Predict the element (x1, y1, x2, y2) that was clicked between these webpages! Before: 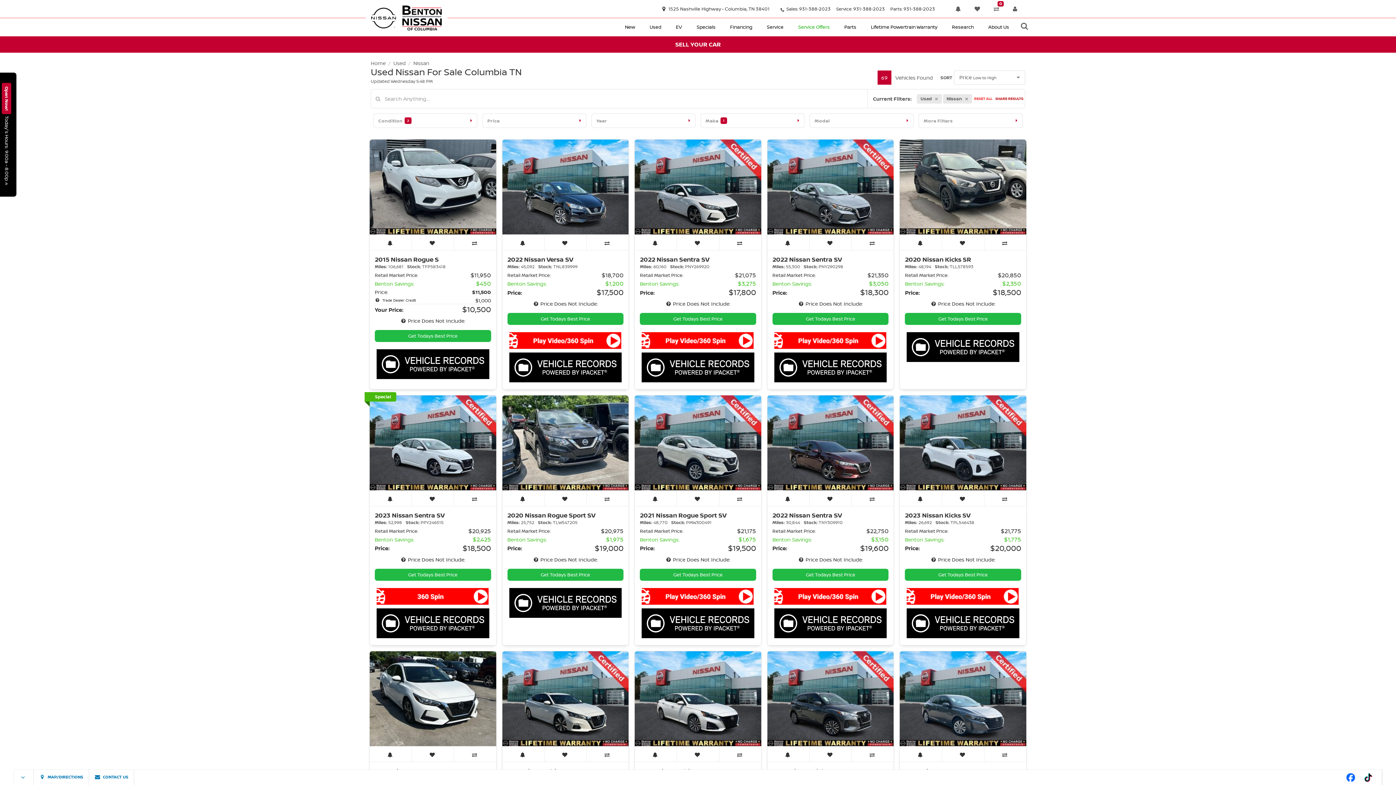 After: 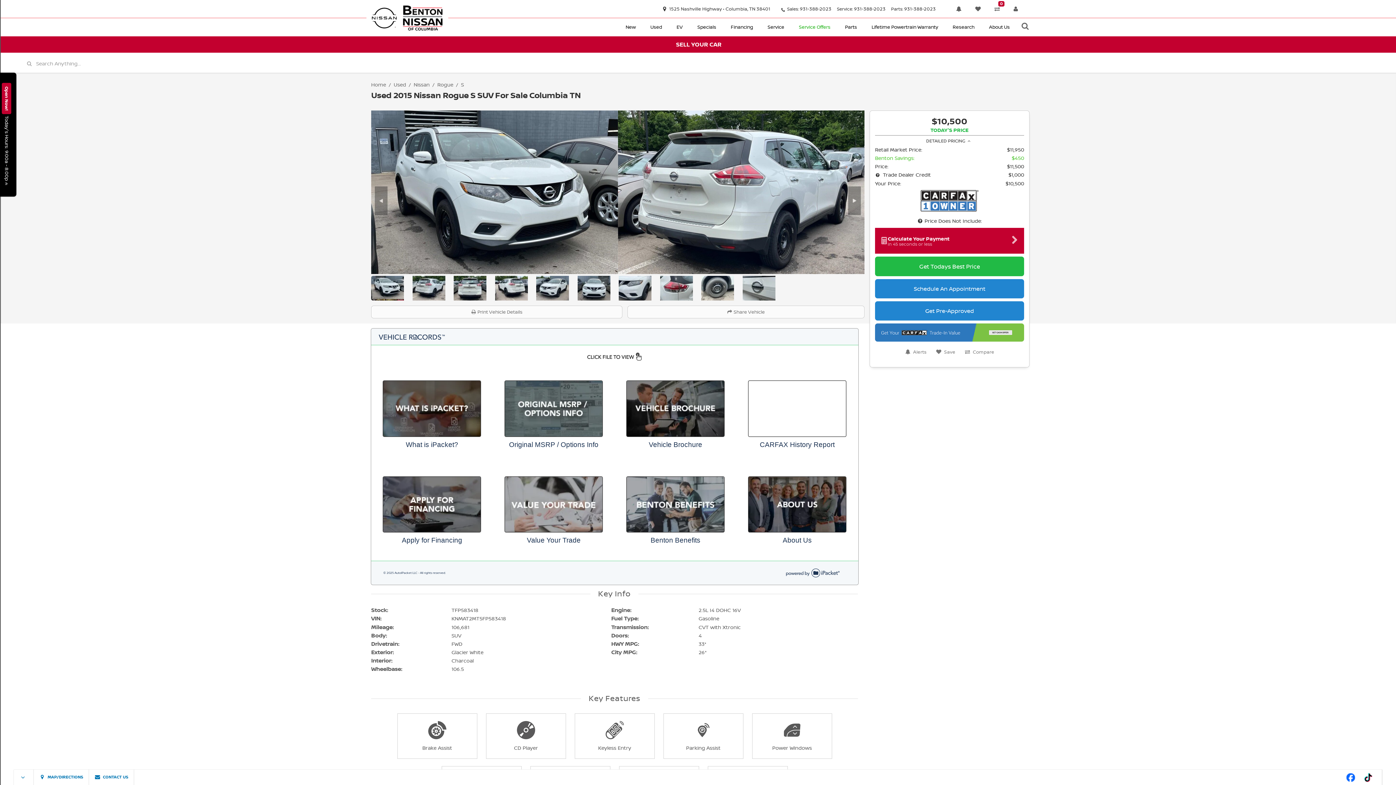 Action: bbox: (374, 255, 438, 263) label: 2015 Nissan Rogue S